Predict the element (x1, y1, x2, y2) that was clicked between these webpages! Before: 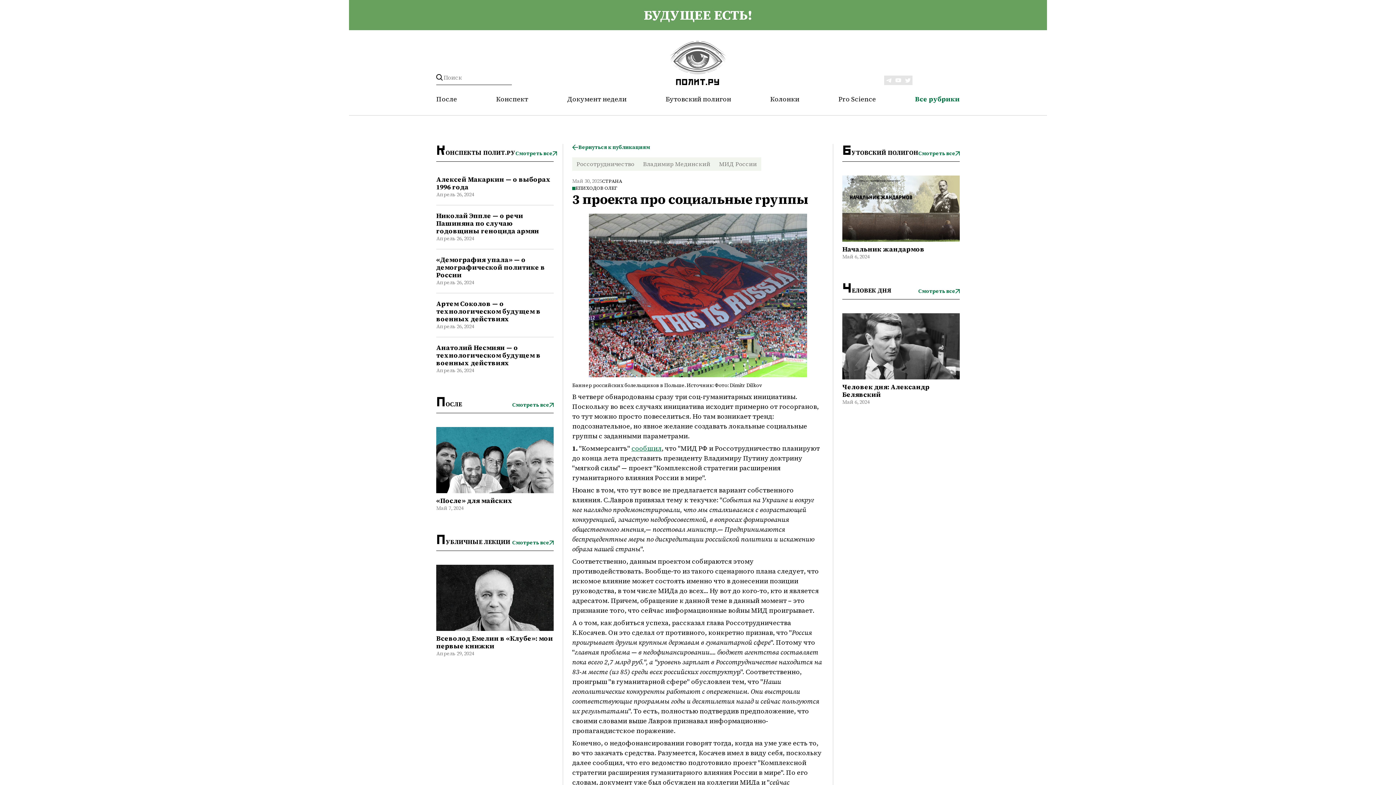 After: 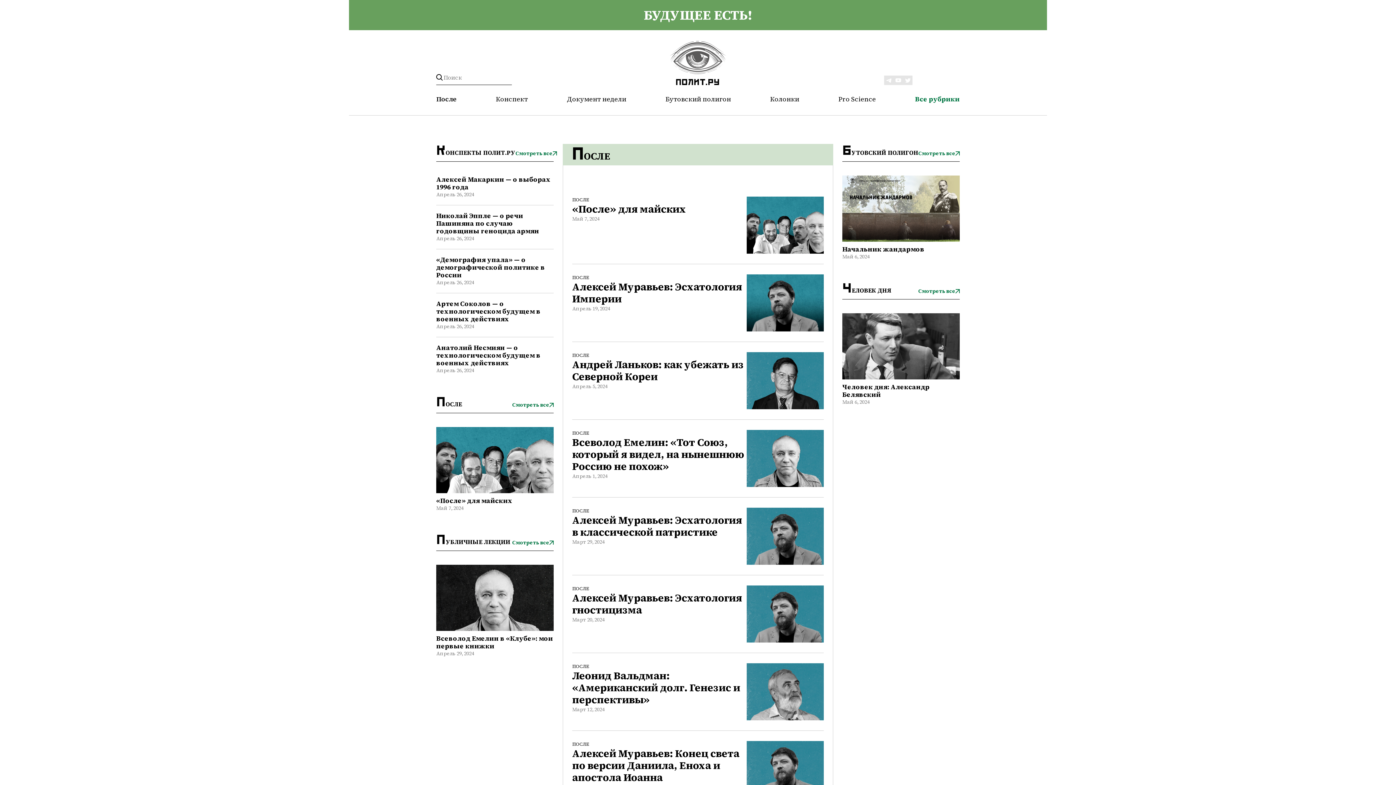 Action: label: БУДУЩЕЕ ЕСТЬ! bbox: (349, 0, 1047, 30)